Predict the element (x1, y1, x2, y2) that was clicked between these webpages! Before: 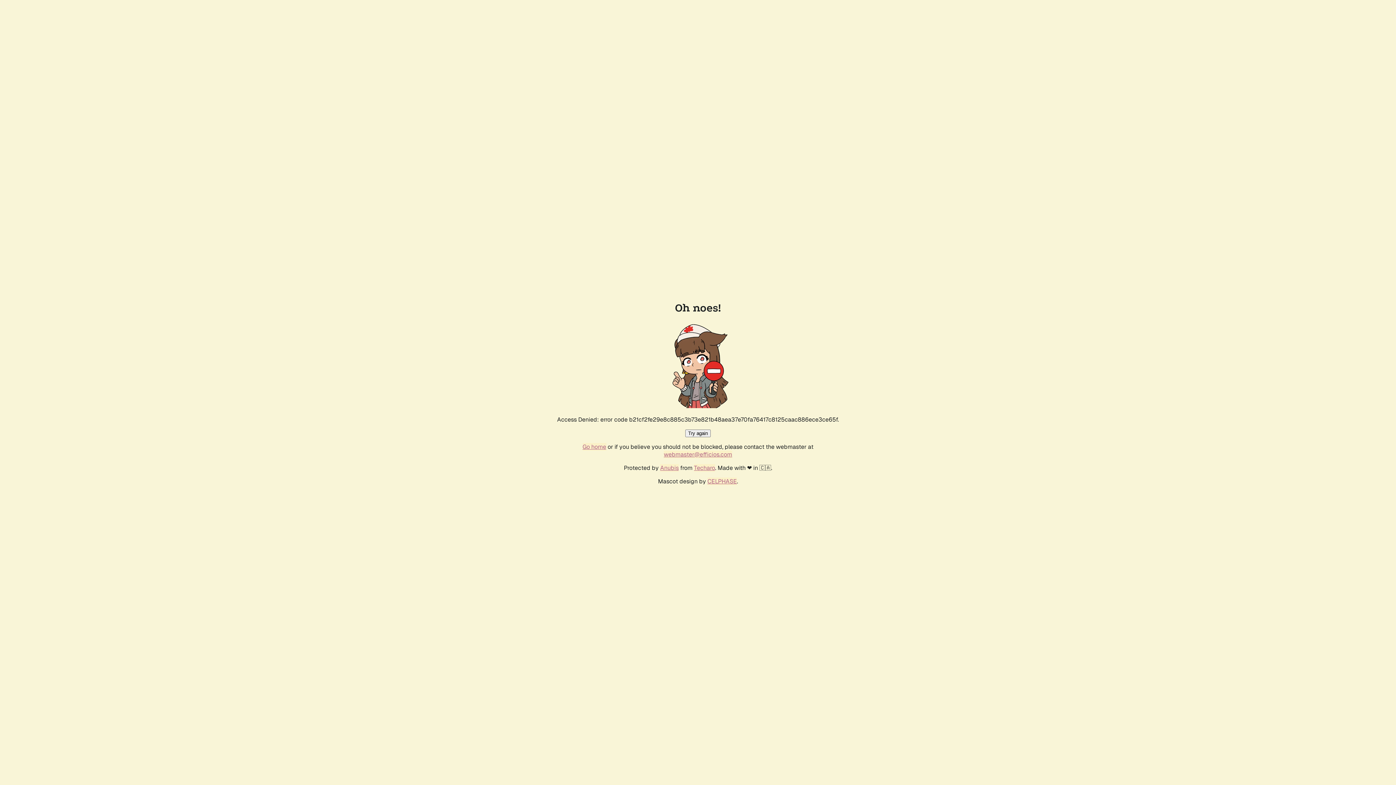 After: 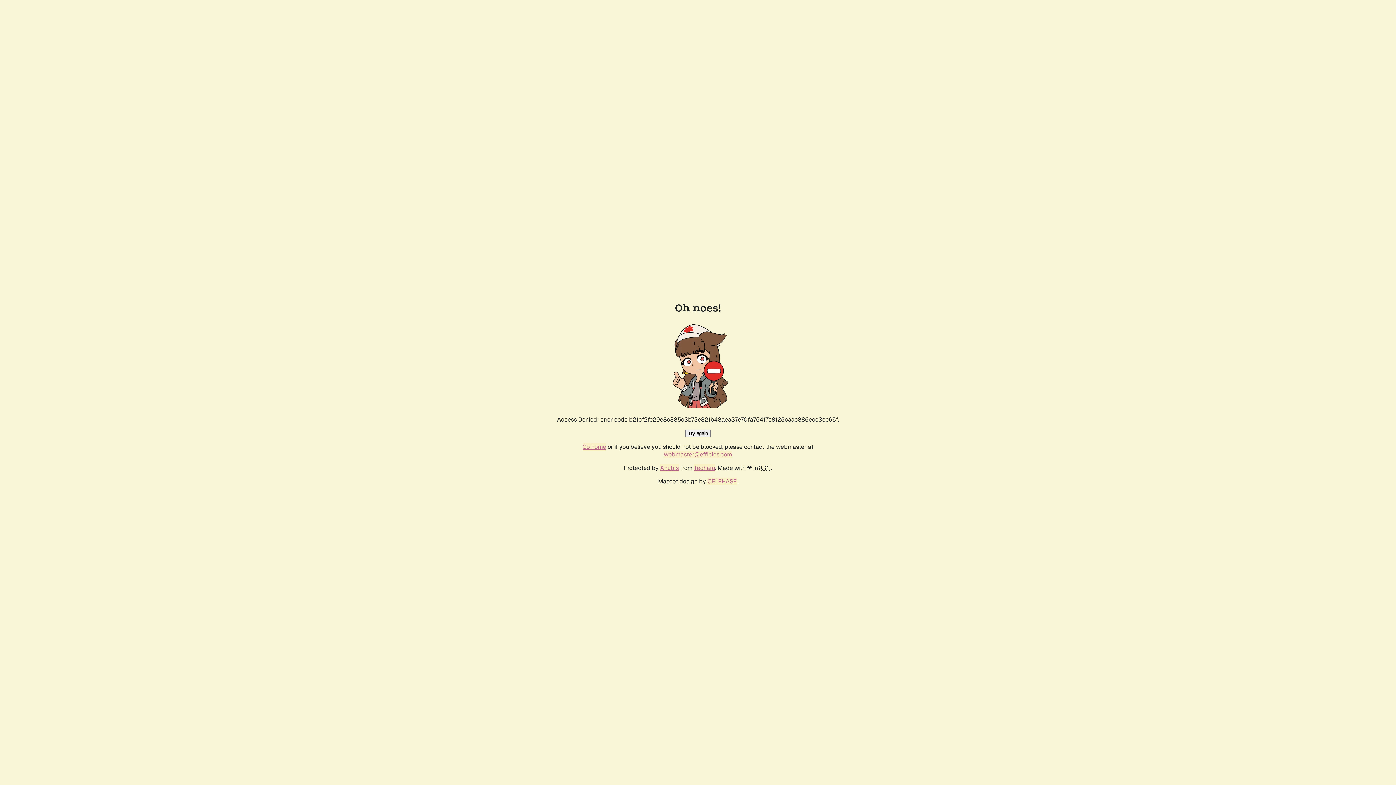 Action: label: webmaster@efficios.com bbox: (664, 450, 732, 458)